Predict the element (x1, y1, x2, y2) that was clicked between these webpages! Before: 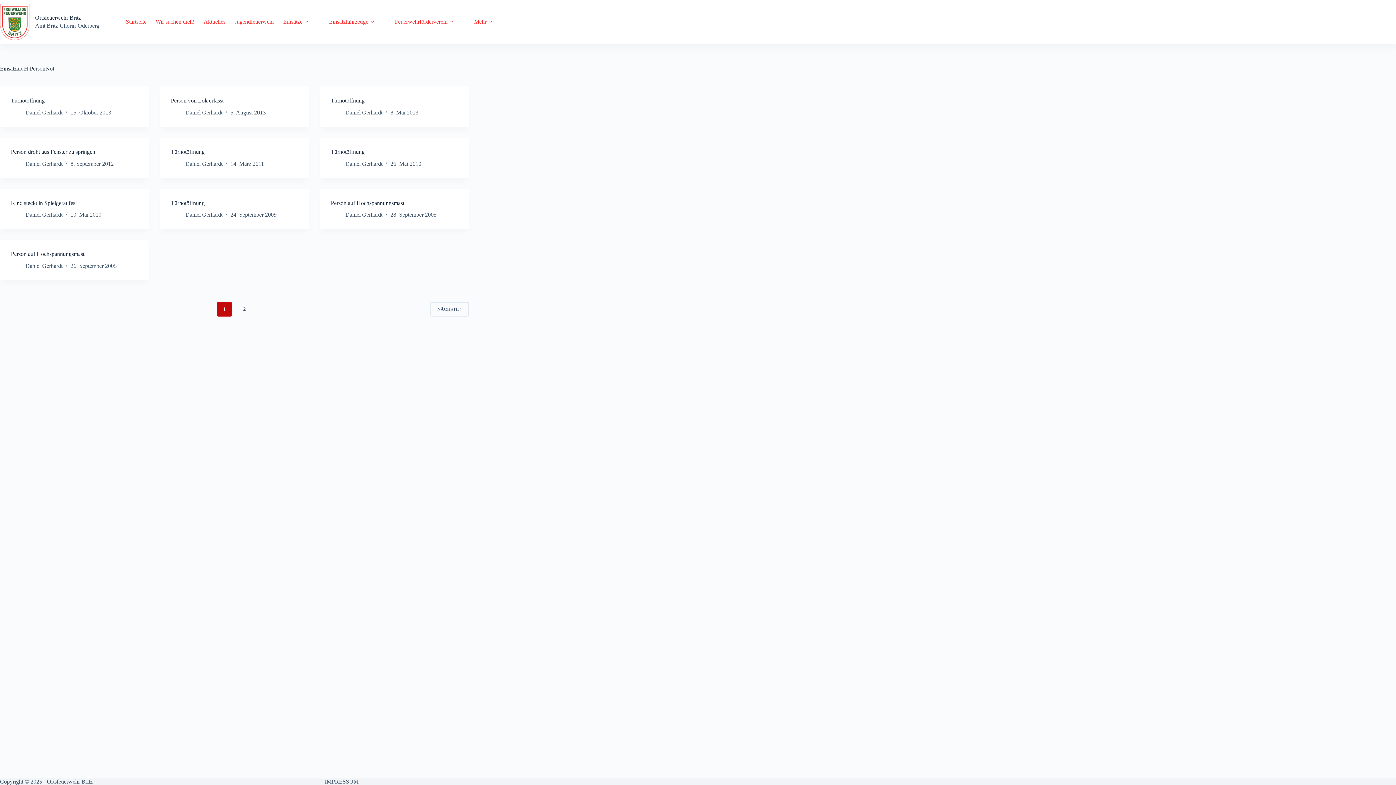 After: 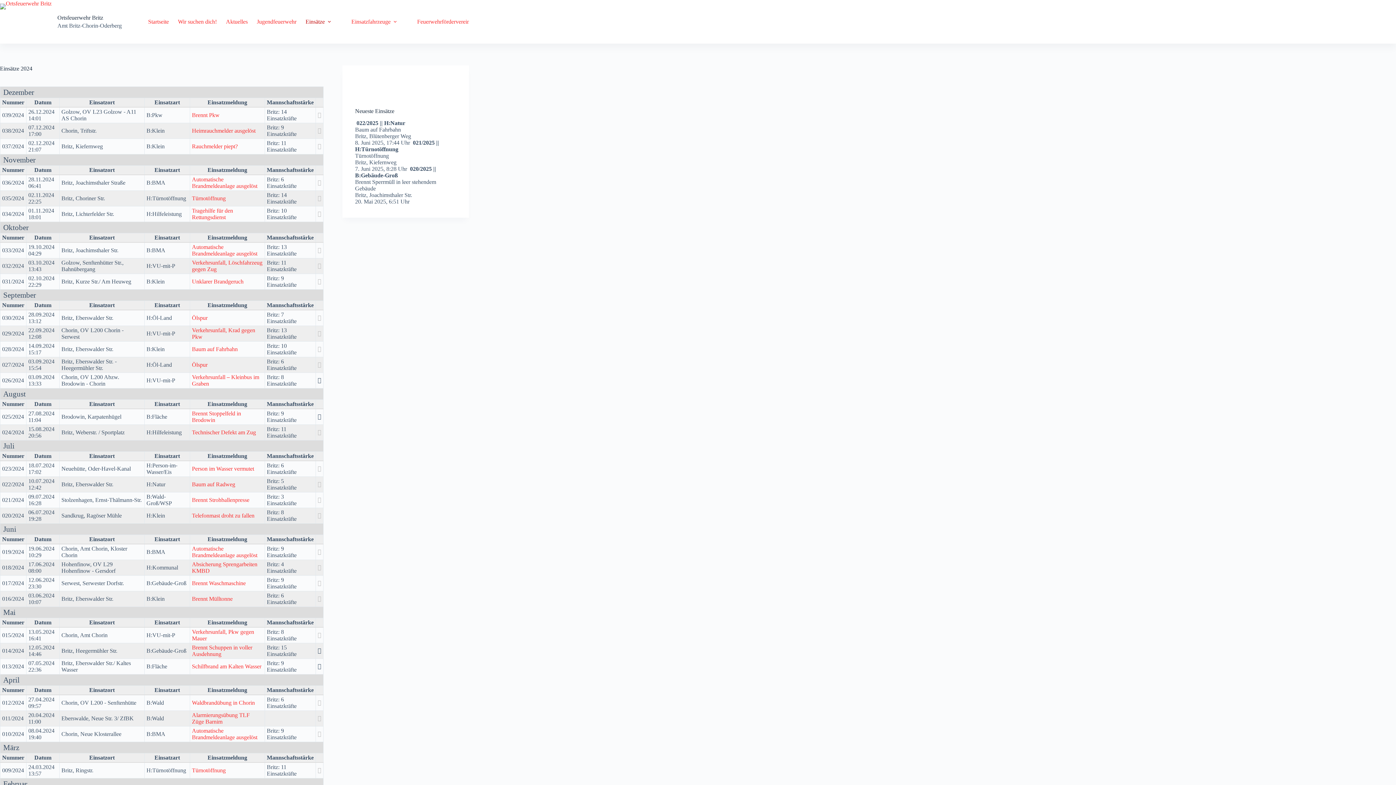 Action: label: Einsätze bbox: (278, 0, 315, 43)